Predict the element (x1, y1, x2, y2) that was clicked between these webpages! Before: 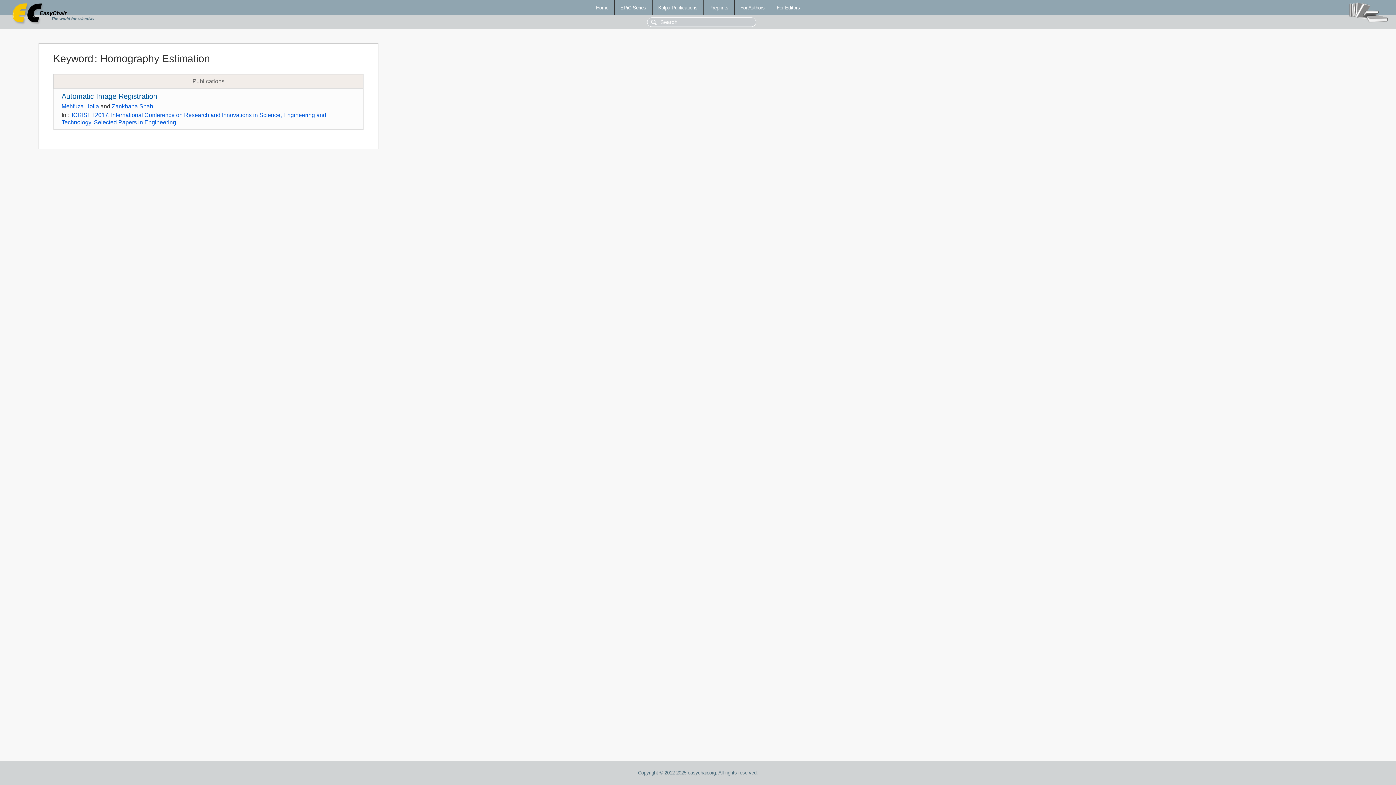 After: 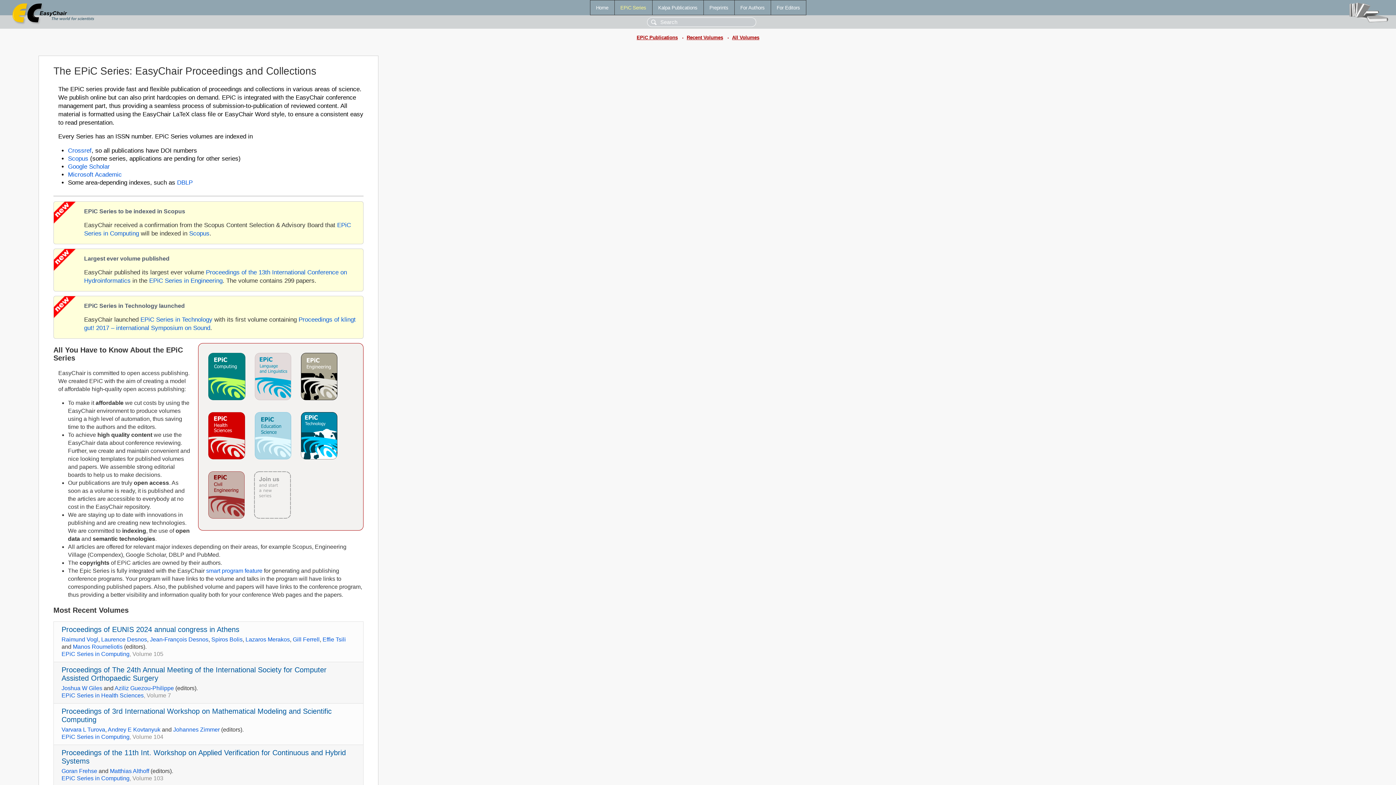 Action: label: EPiC Series bbox: (614, 0, 652, 14)